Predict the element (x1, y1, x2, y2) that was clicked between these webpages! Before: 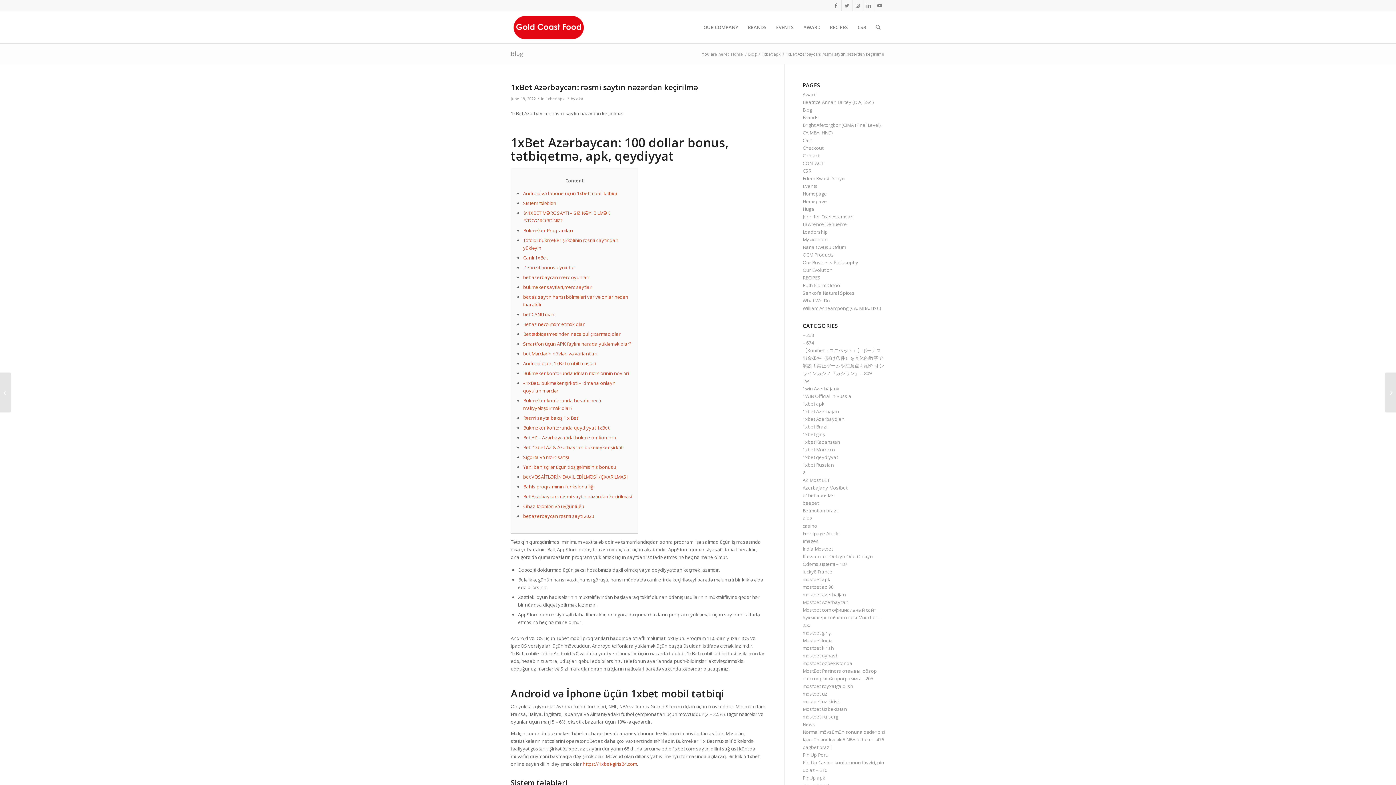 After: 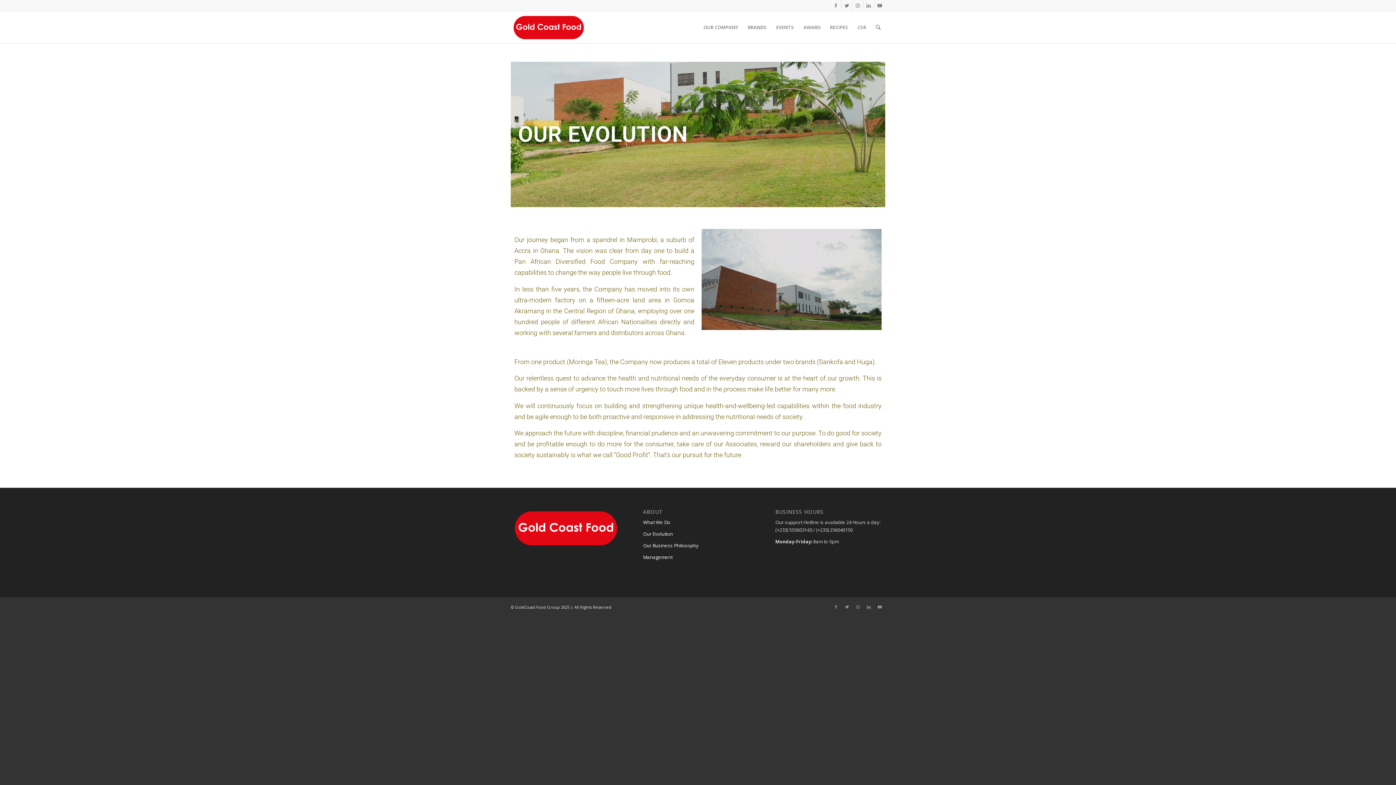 Action: label: Our Evolution bbox: (802, 266, 832, 273)